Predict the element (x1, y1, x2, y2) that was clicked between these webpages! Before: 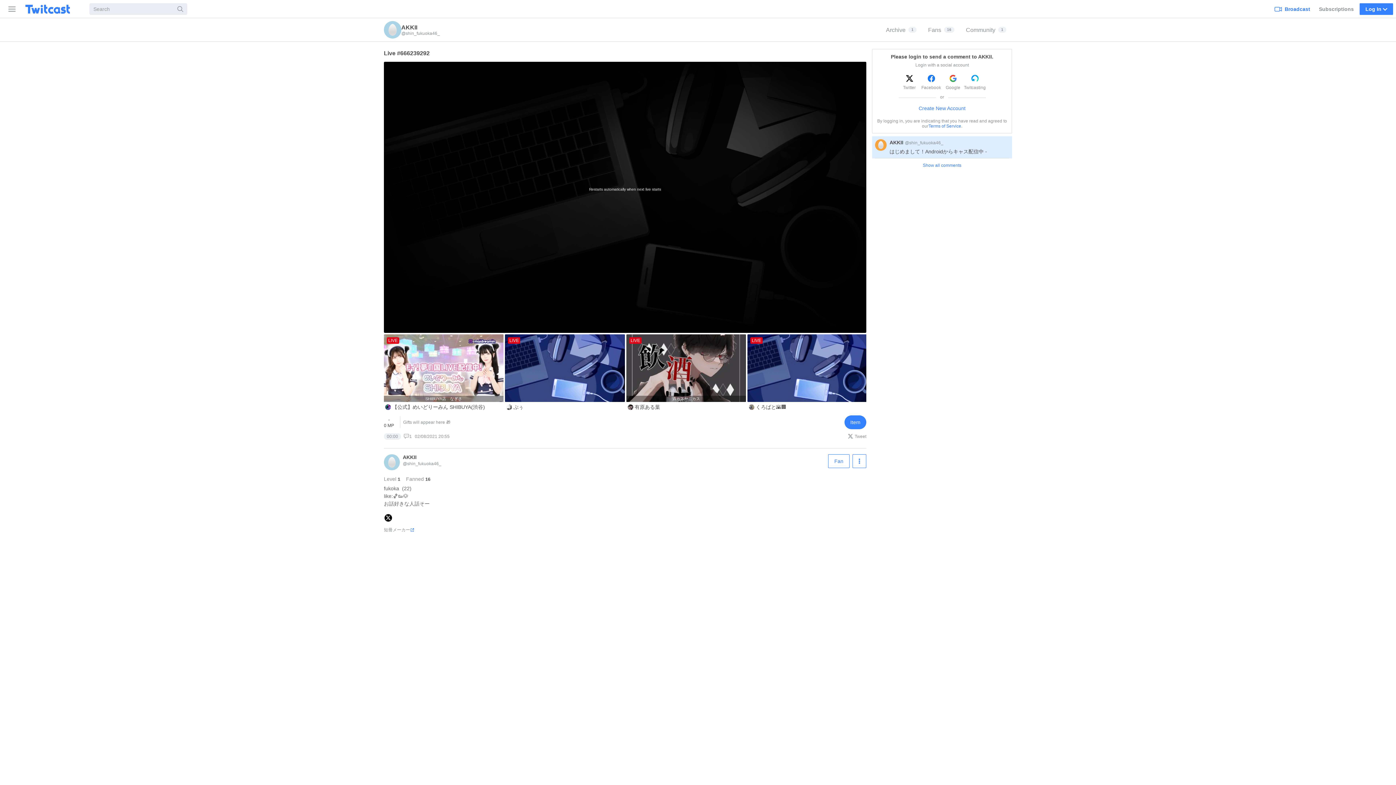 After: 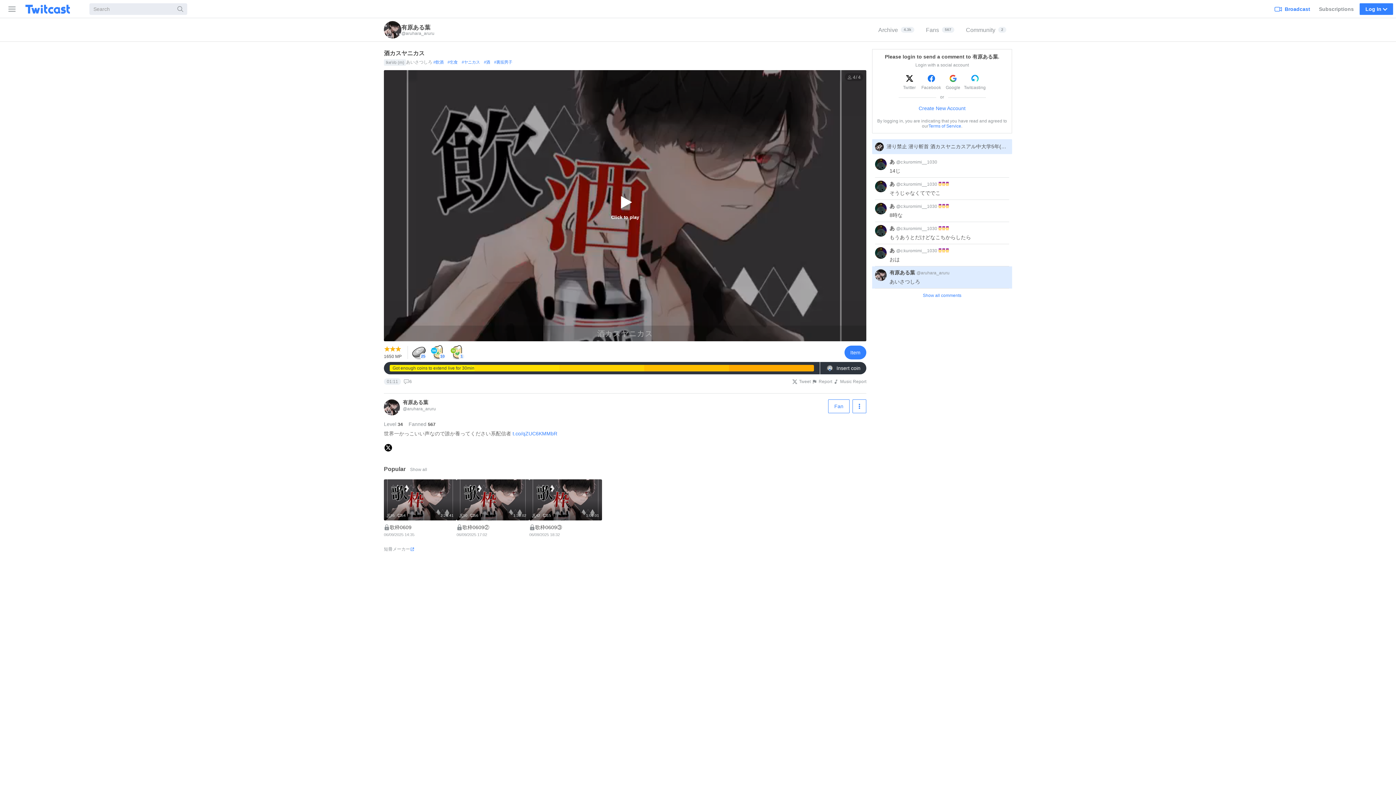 Action: bbox: (626, 334, 747, 412) label: LIVE
酒カスヤニカス
有原ある葉